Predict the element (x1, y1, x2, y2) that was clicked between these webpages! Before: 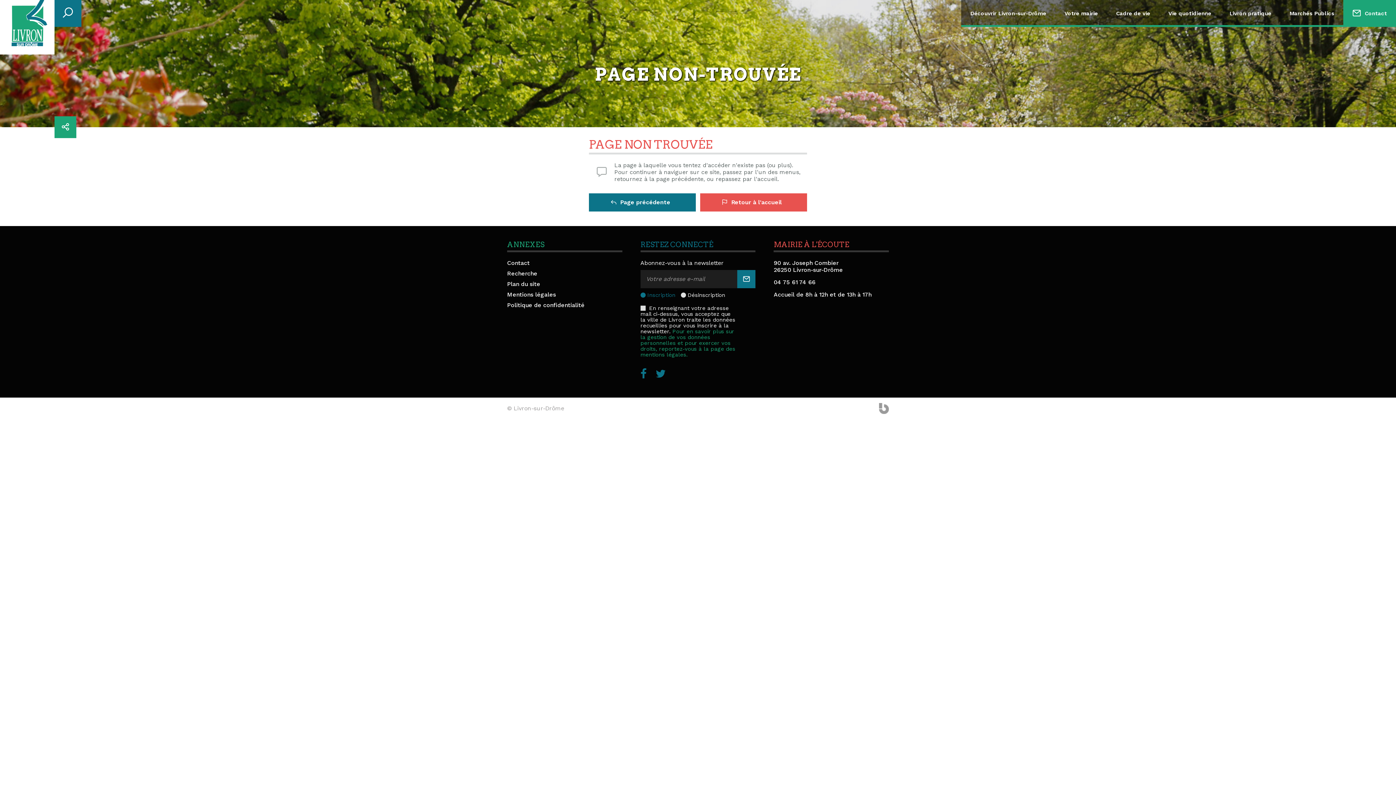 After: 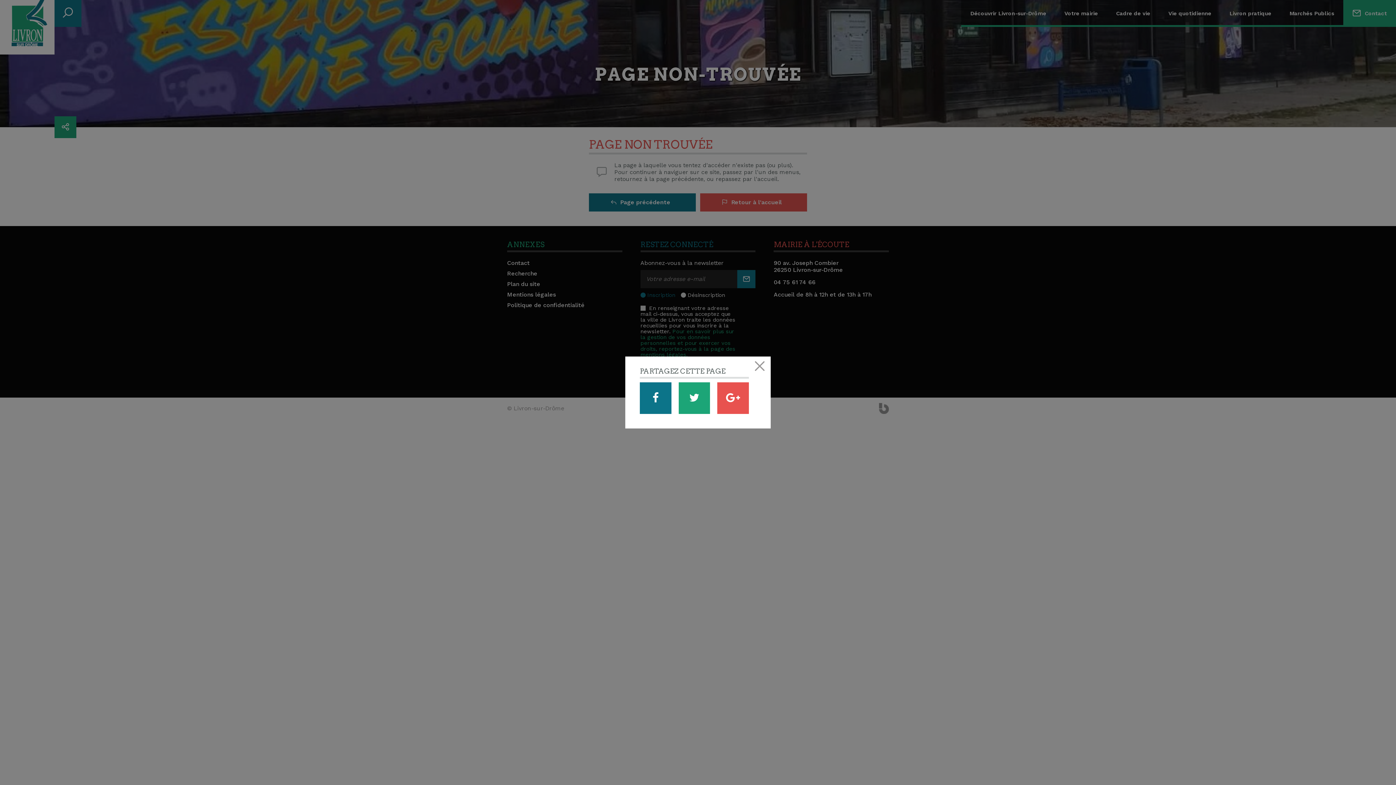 Action: bbox: (54, 116, 76, 138)